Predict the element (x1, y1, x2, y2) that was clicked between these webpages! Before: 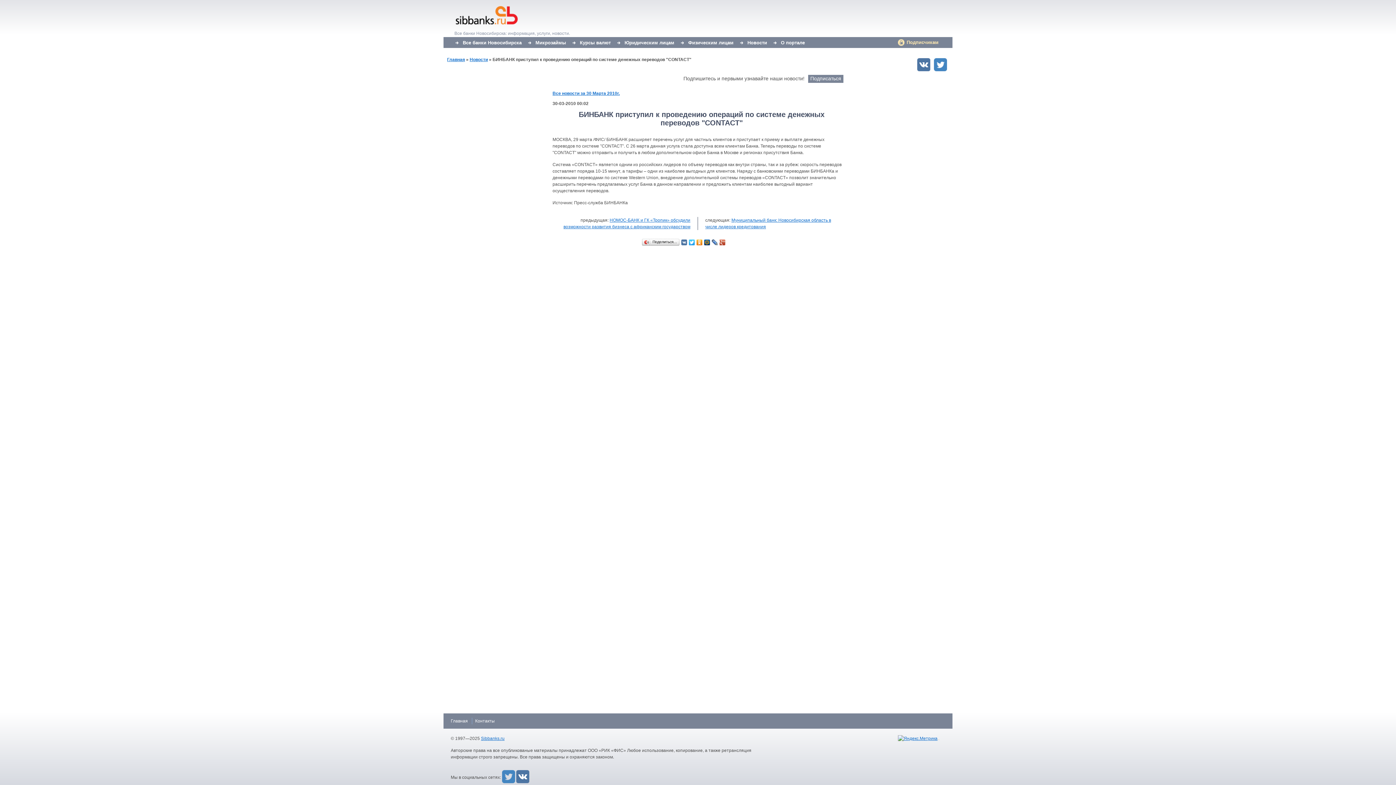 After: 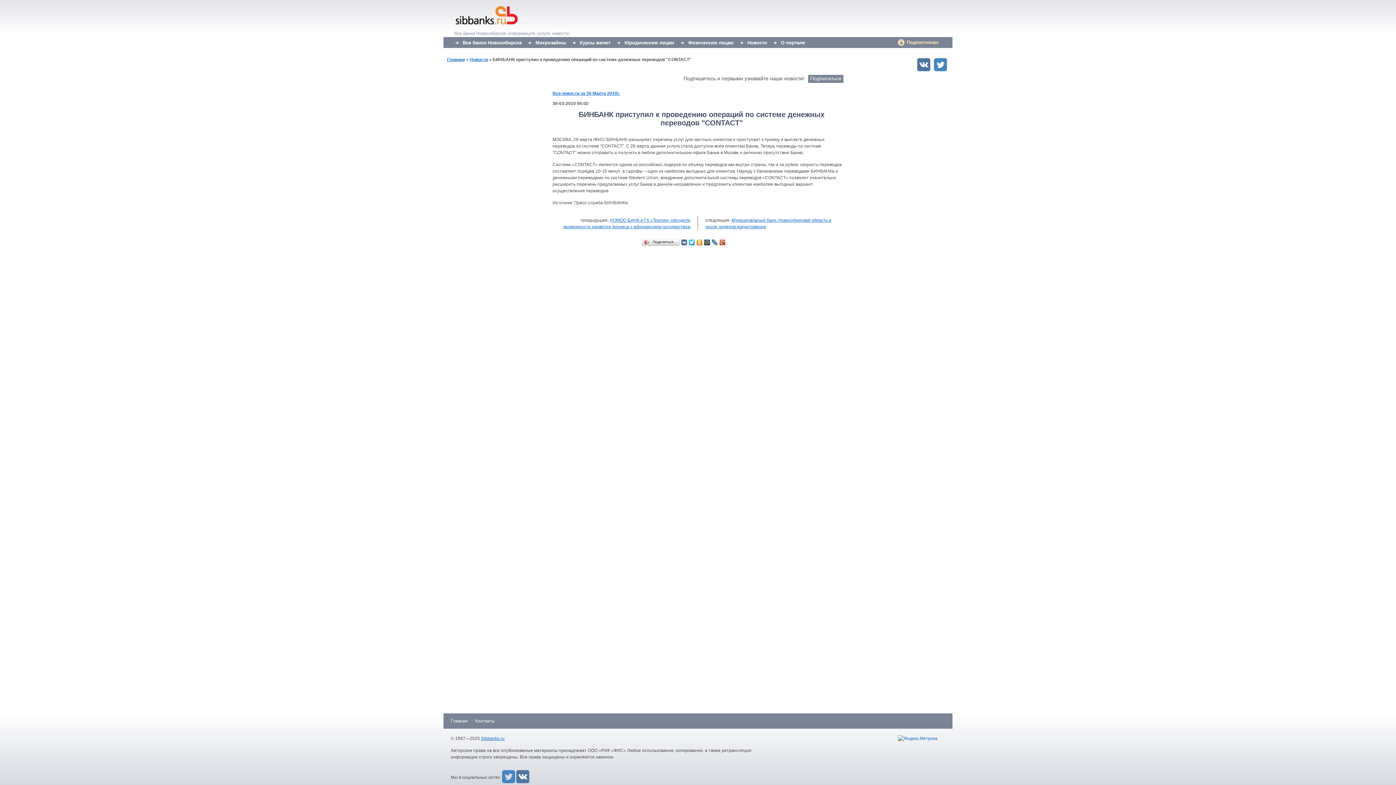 Action: bbox: (898, 736, 937, 741)